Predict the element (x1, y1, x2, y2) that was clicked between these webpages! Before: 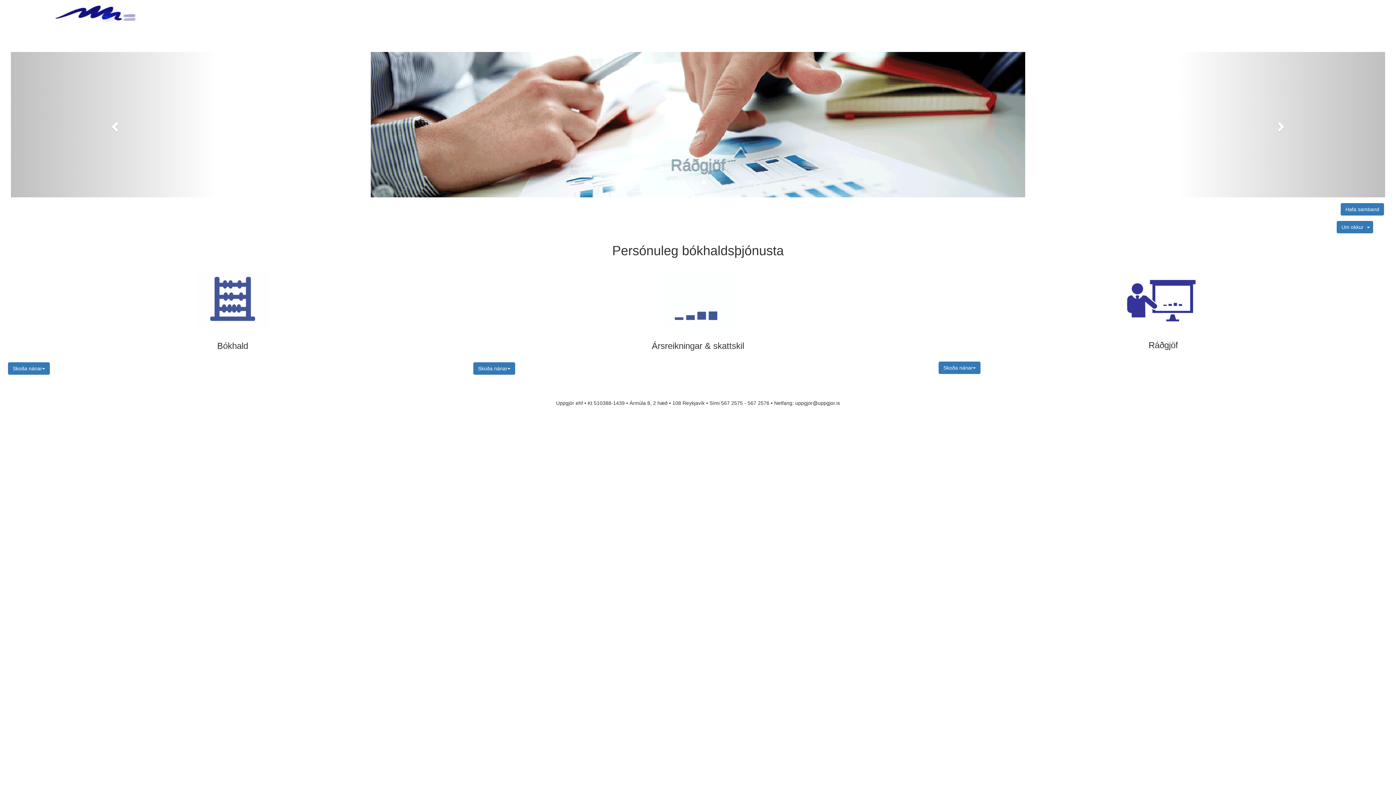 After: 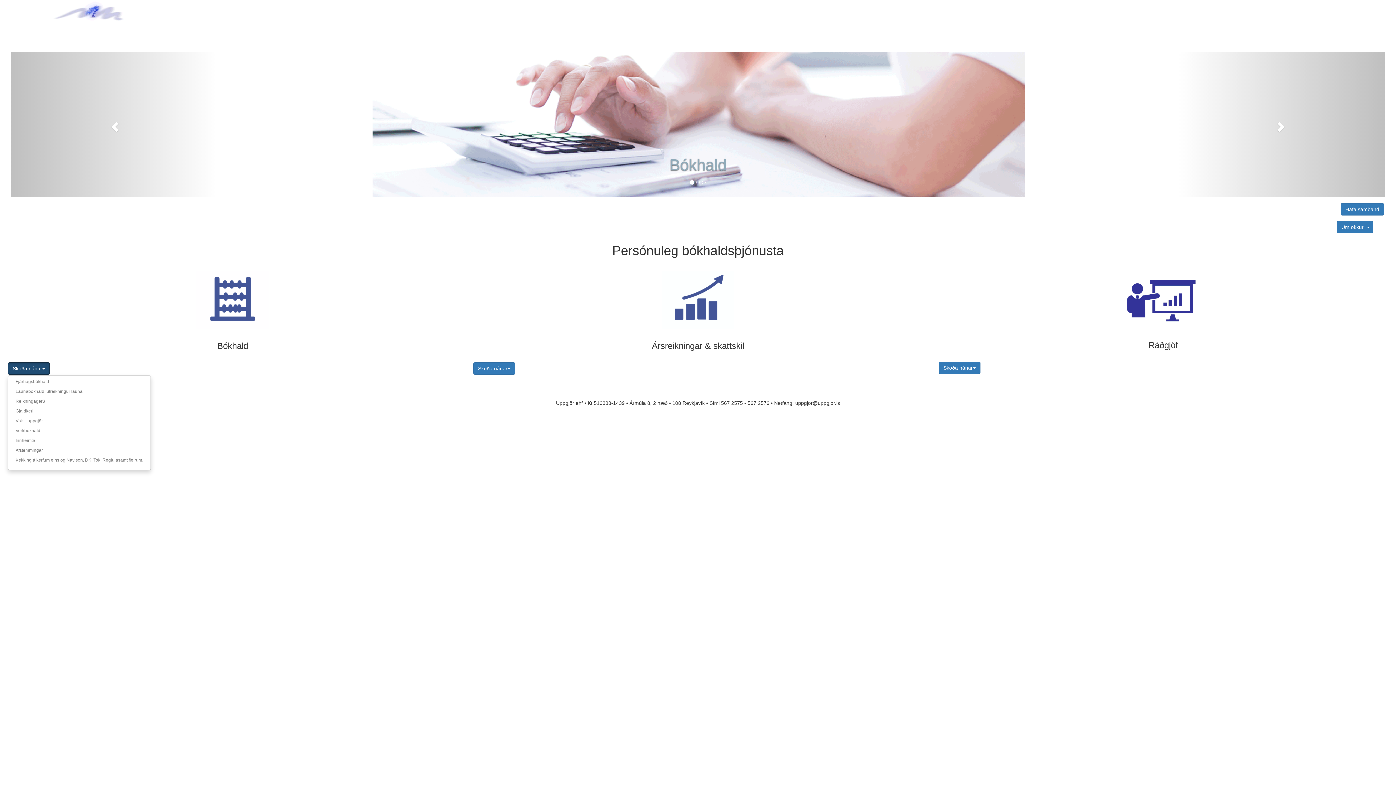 Action: bbox: (8, 362, 49, 374) label: Skoða nánar